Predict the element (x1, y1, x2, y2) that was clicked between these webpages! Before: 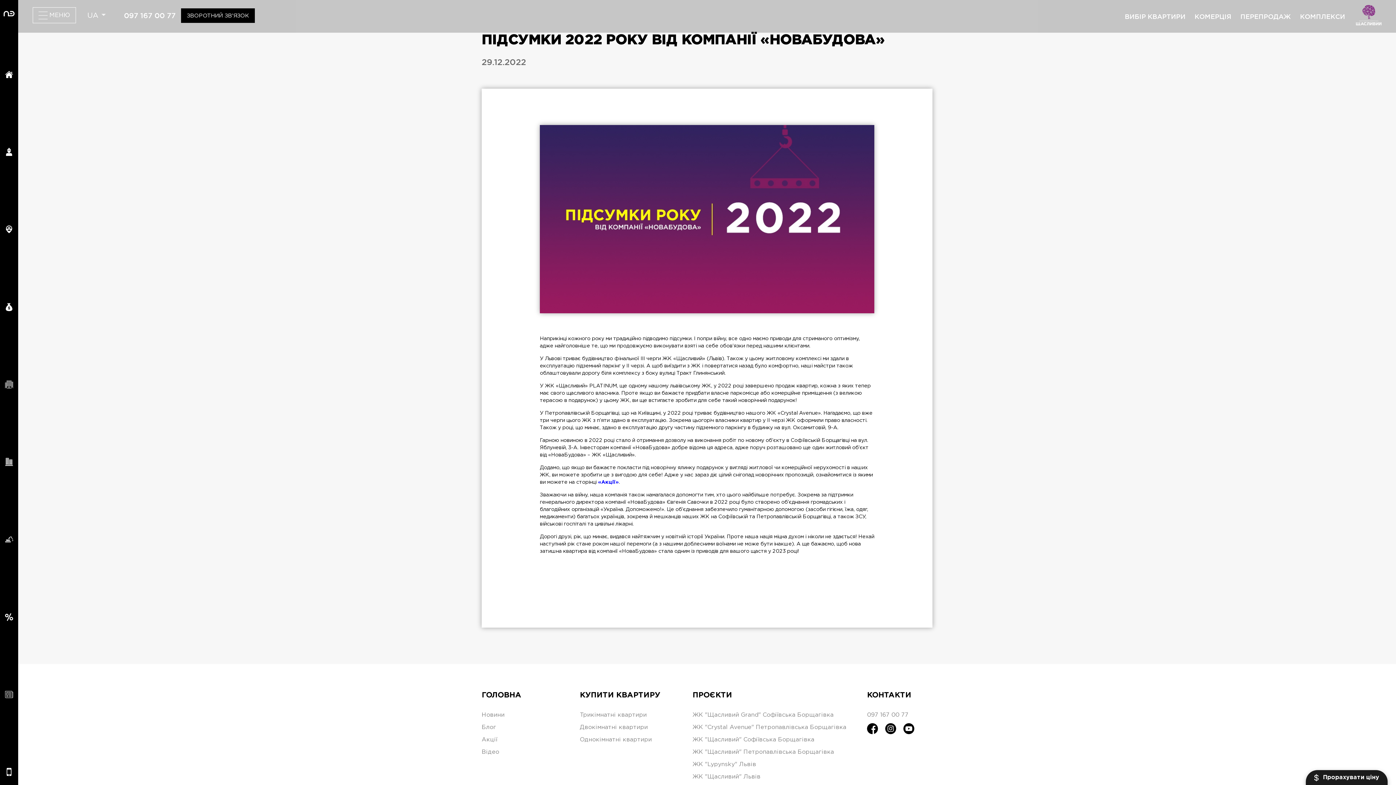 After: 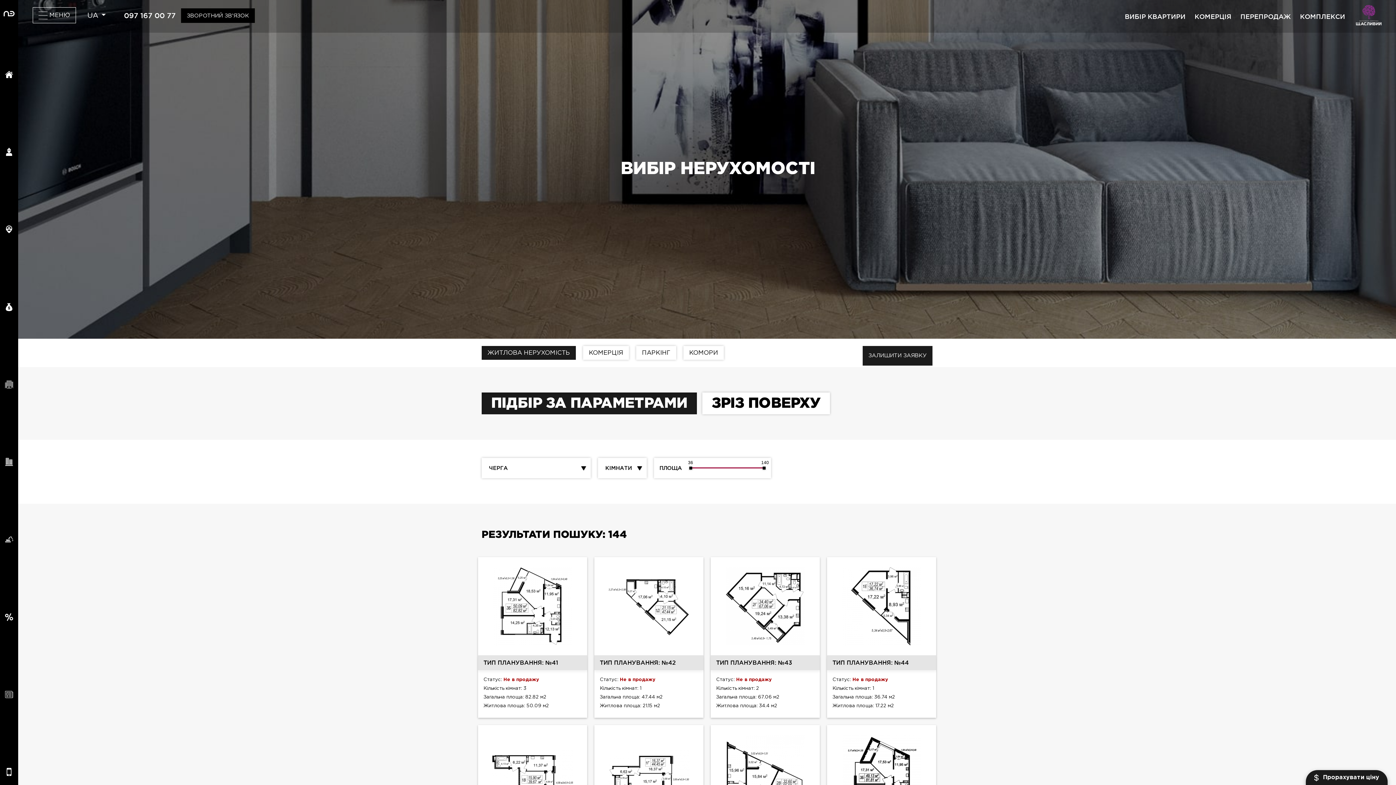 Action: label: Трикімнатні квартири bbox: (580, 712, 646, 718)